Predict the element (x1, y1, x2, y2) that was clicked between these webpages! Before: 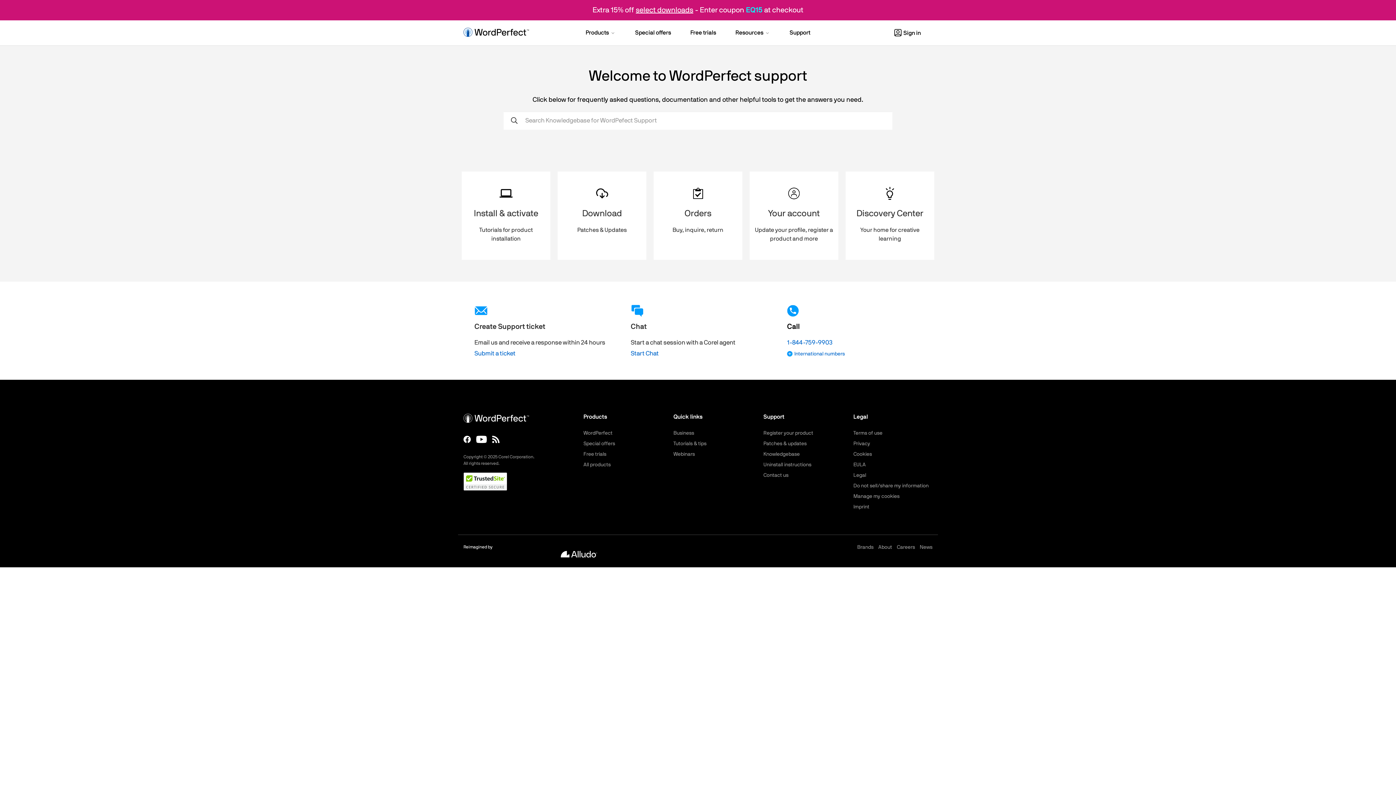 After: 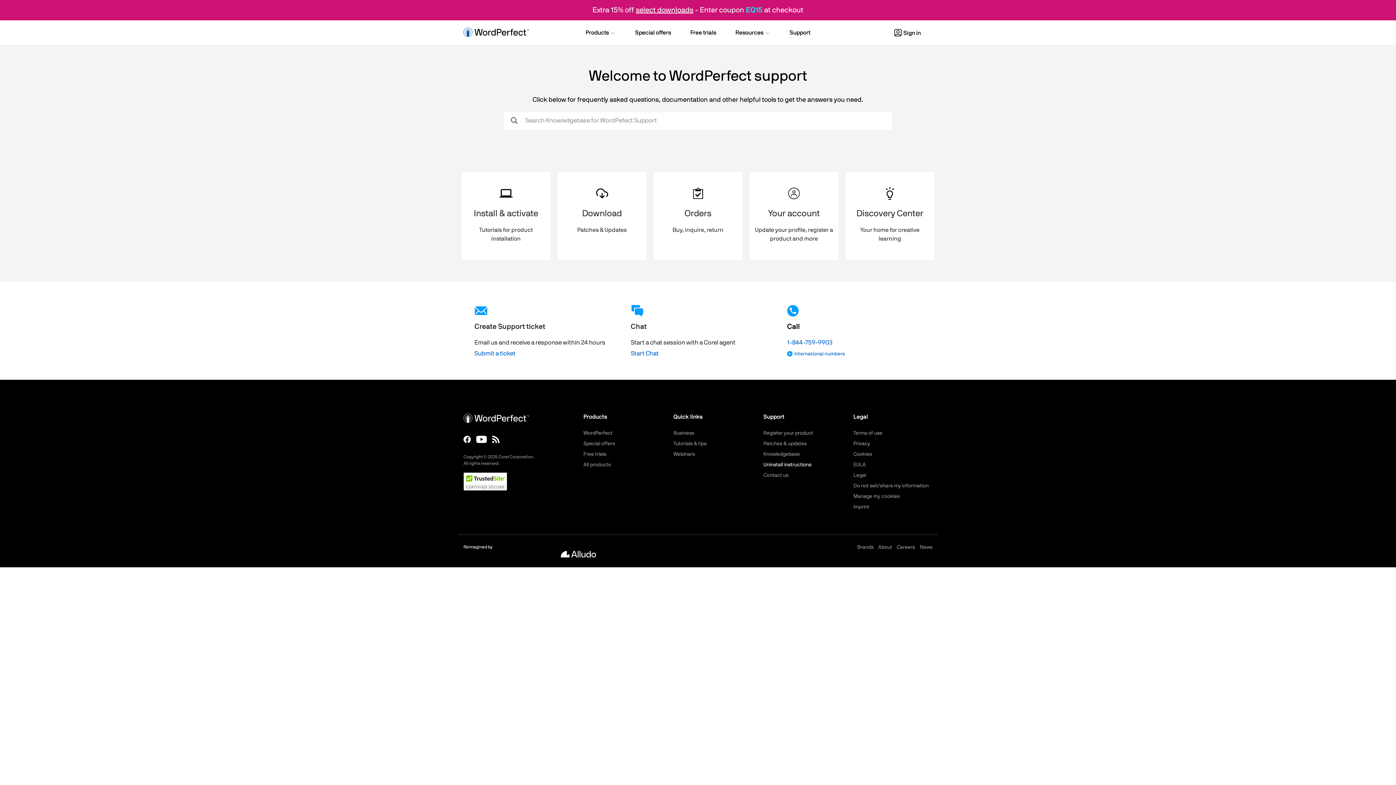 Action: label: Uninstall instructions bbox: (763, 462, 811, 467)